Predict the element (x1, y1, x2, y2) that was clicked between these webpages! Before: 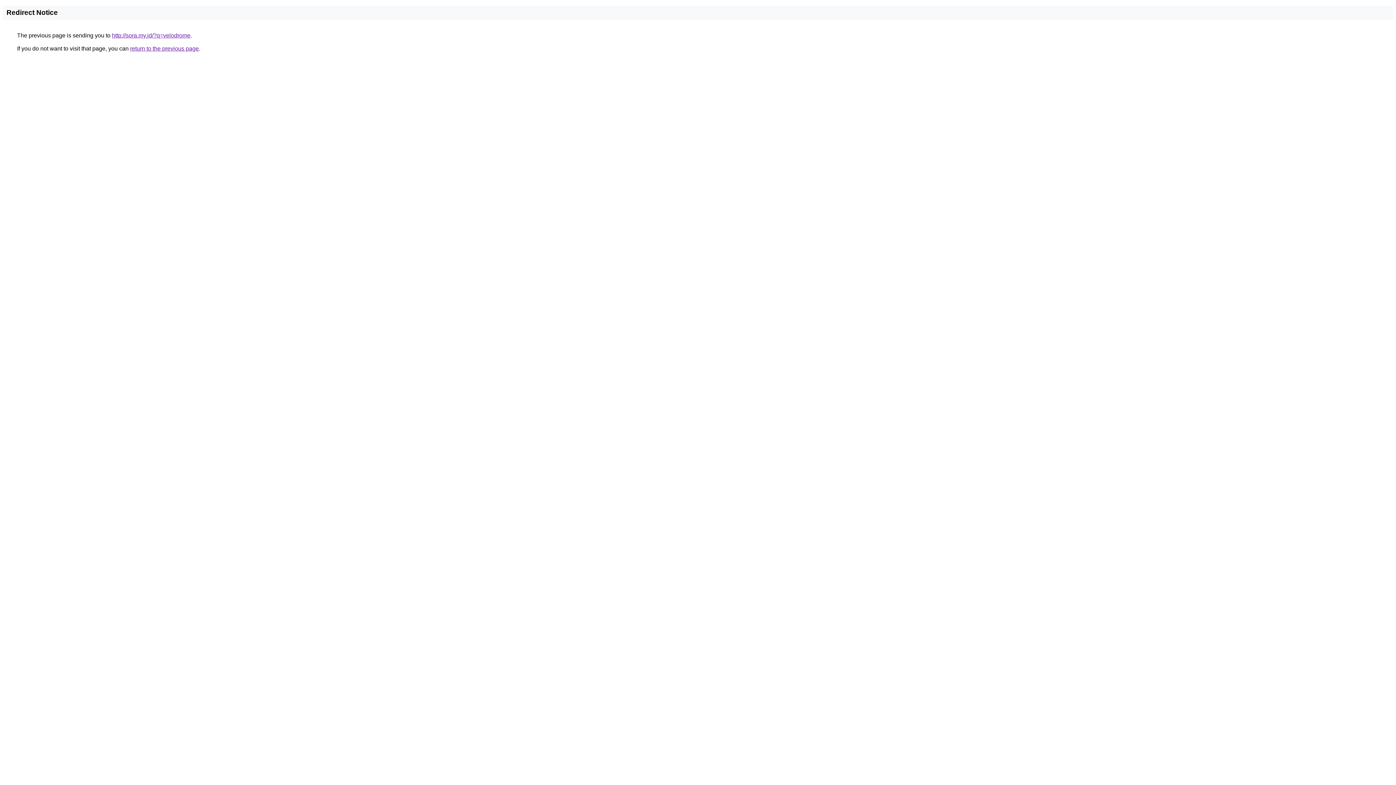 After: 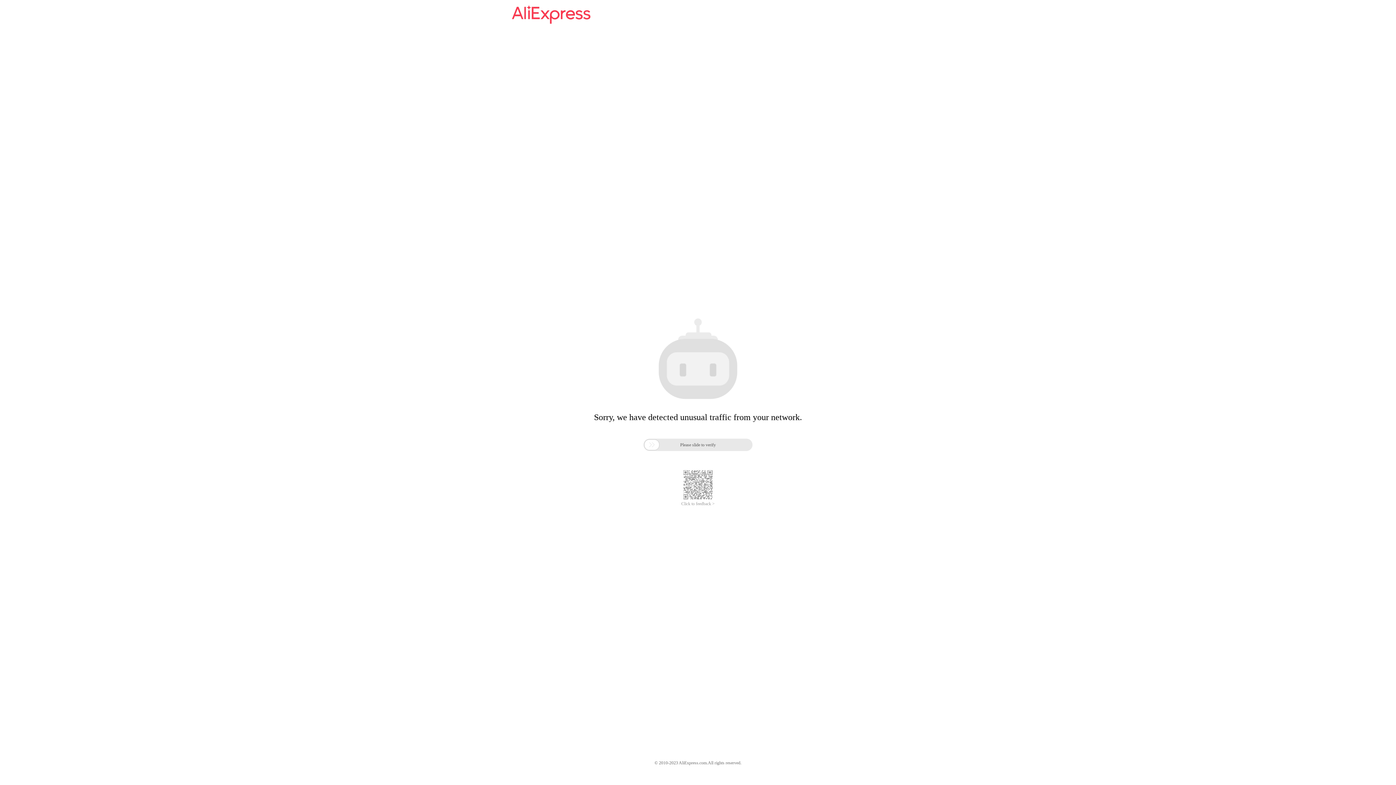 Action: bbox: (112, 32, 190, 38) label: http://sora.my.id/?q=velodrome